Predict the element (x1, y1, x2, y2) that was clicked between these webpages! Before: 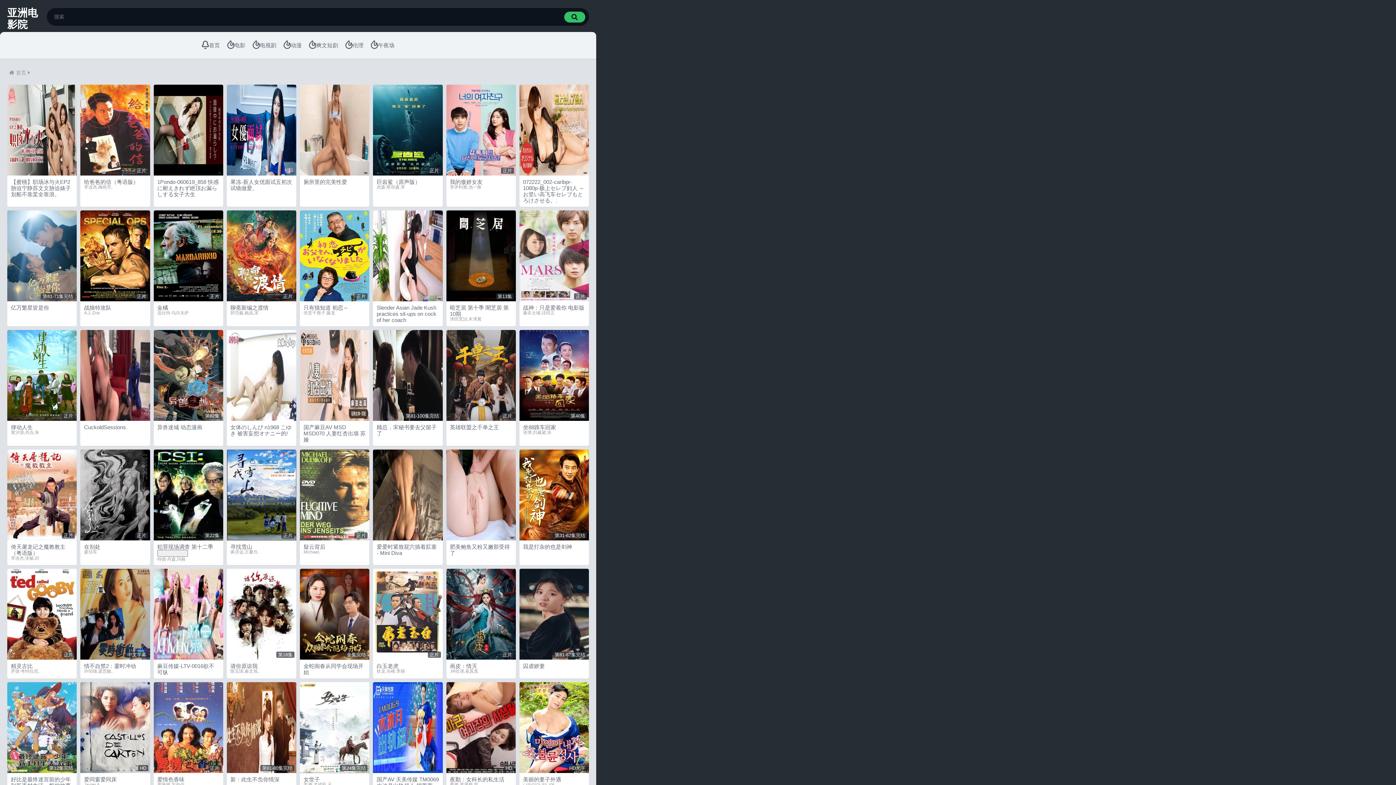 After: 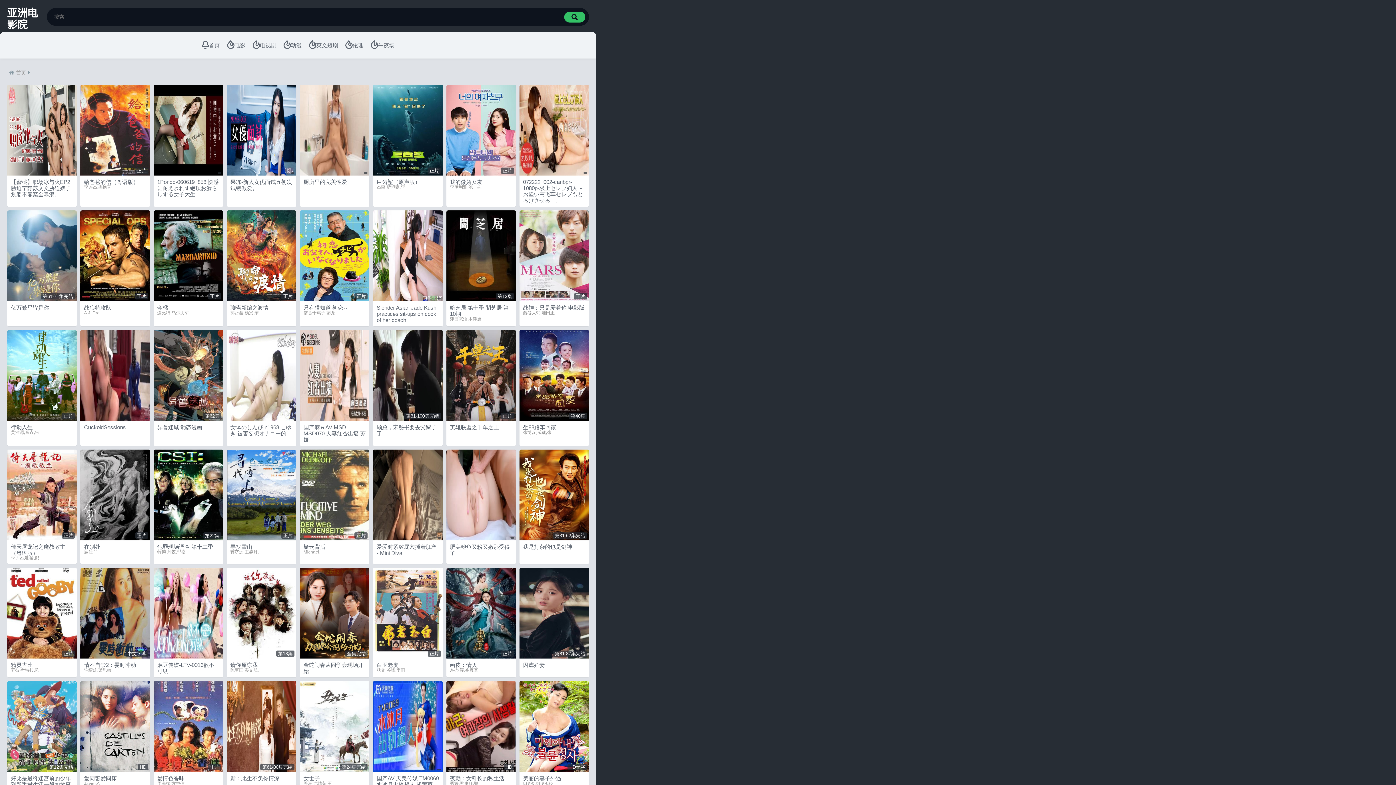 Action: bbox: (523, 544, 572, 550) label: 我是打杂的也是剑神